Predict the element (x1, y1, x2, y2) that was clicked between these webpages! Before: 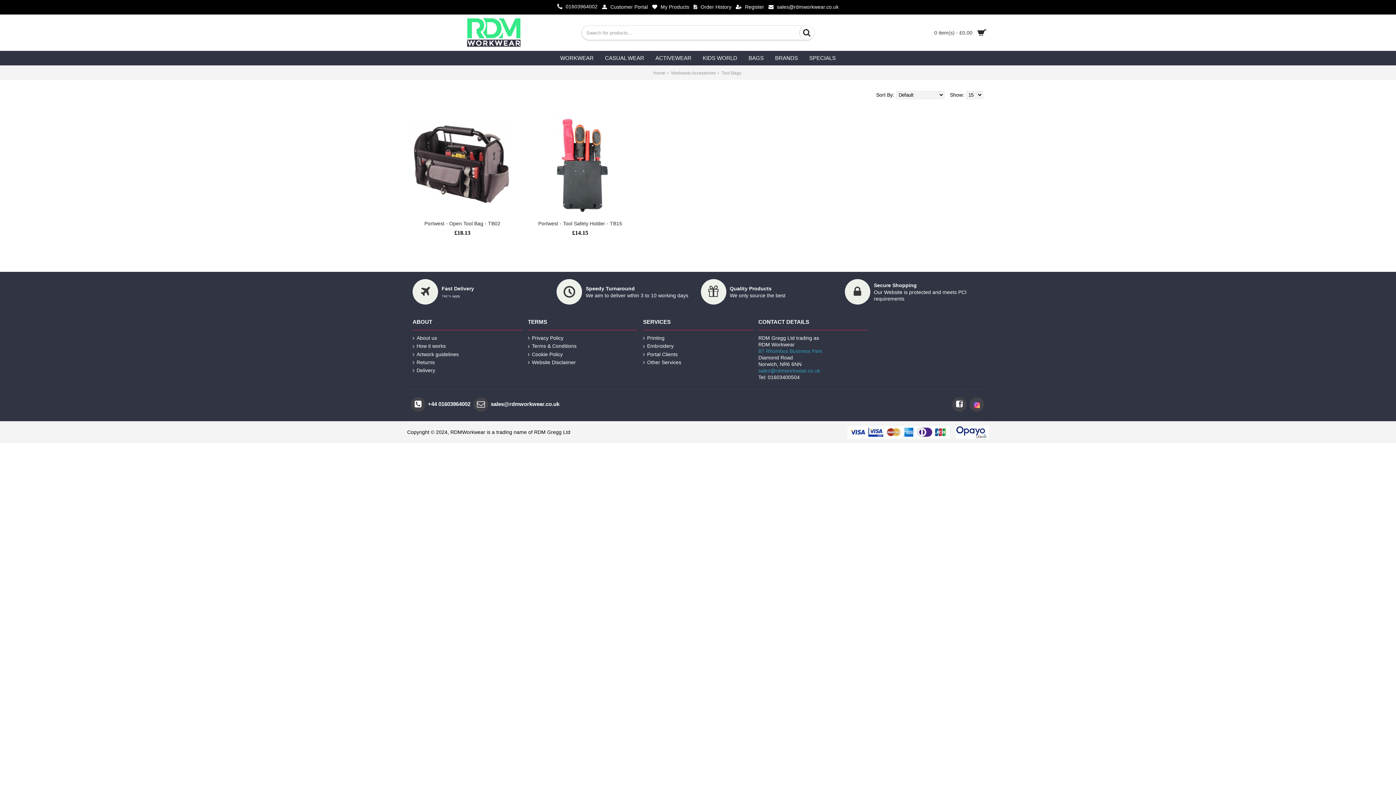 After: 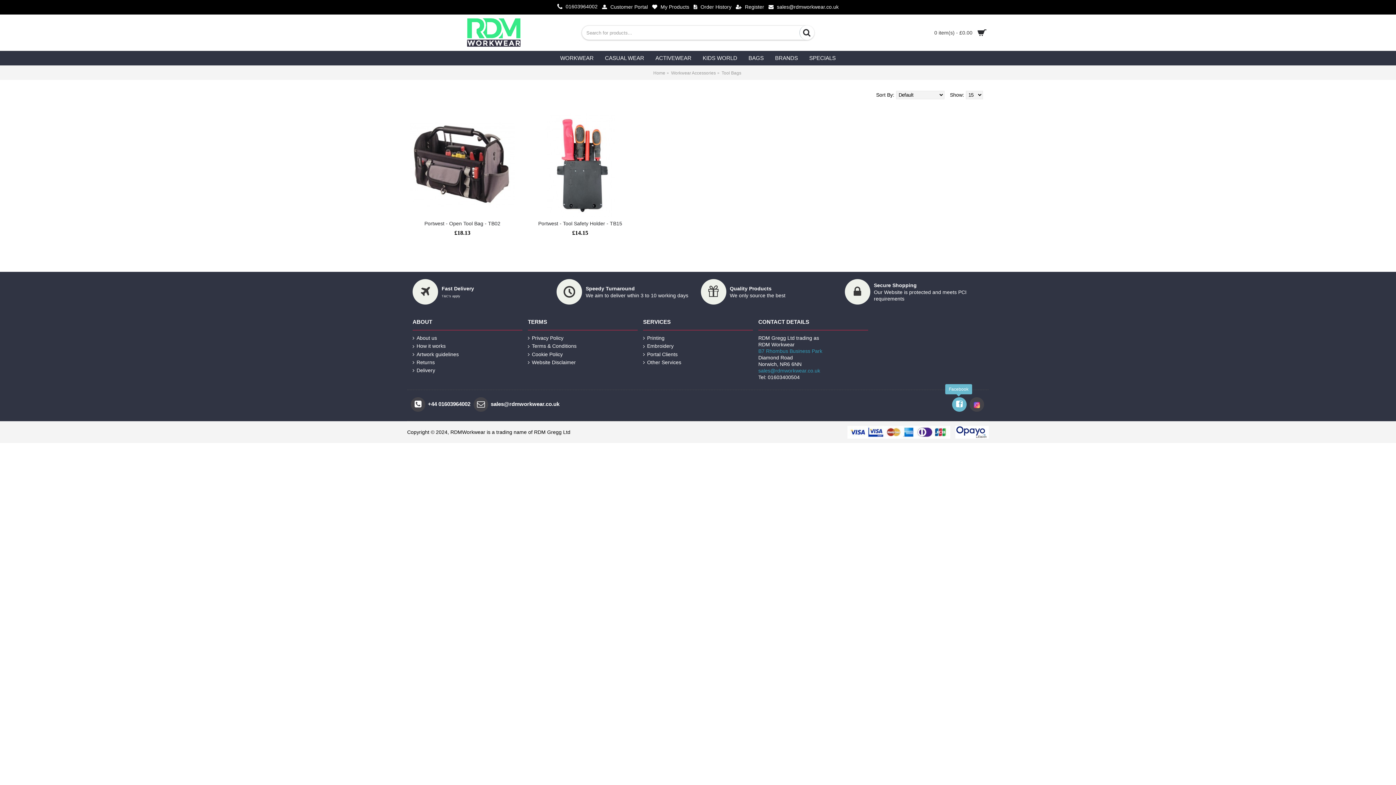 Action: bbox: (952, 397, 966, 412)